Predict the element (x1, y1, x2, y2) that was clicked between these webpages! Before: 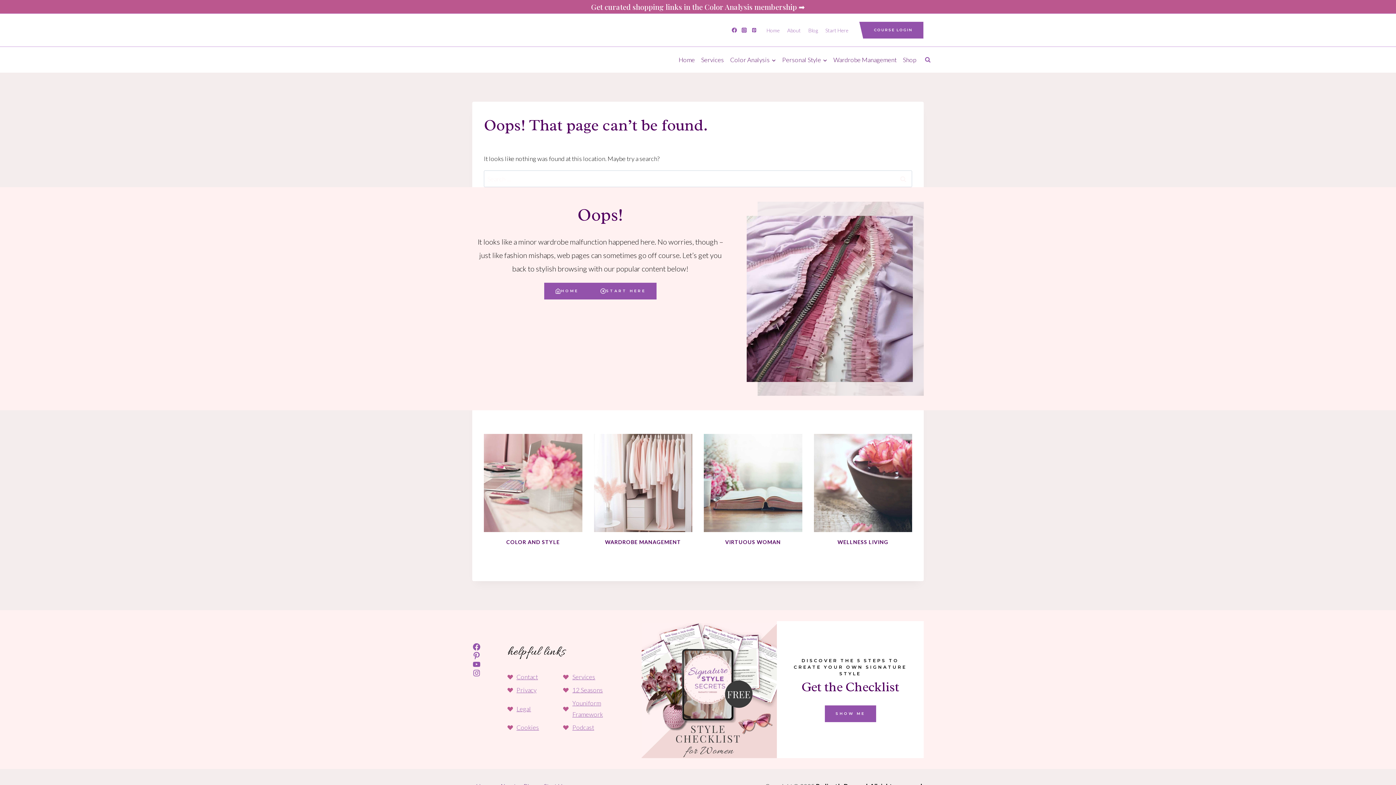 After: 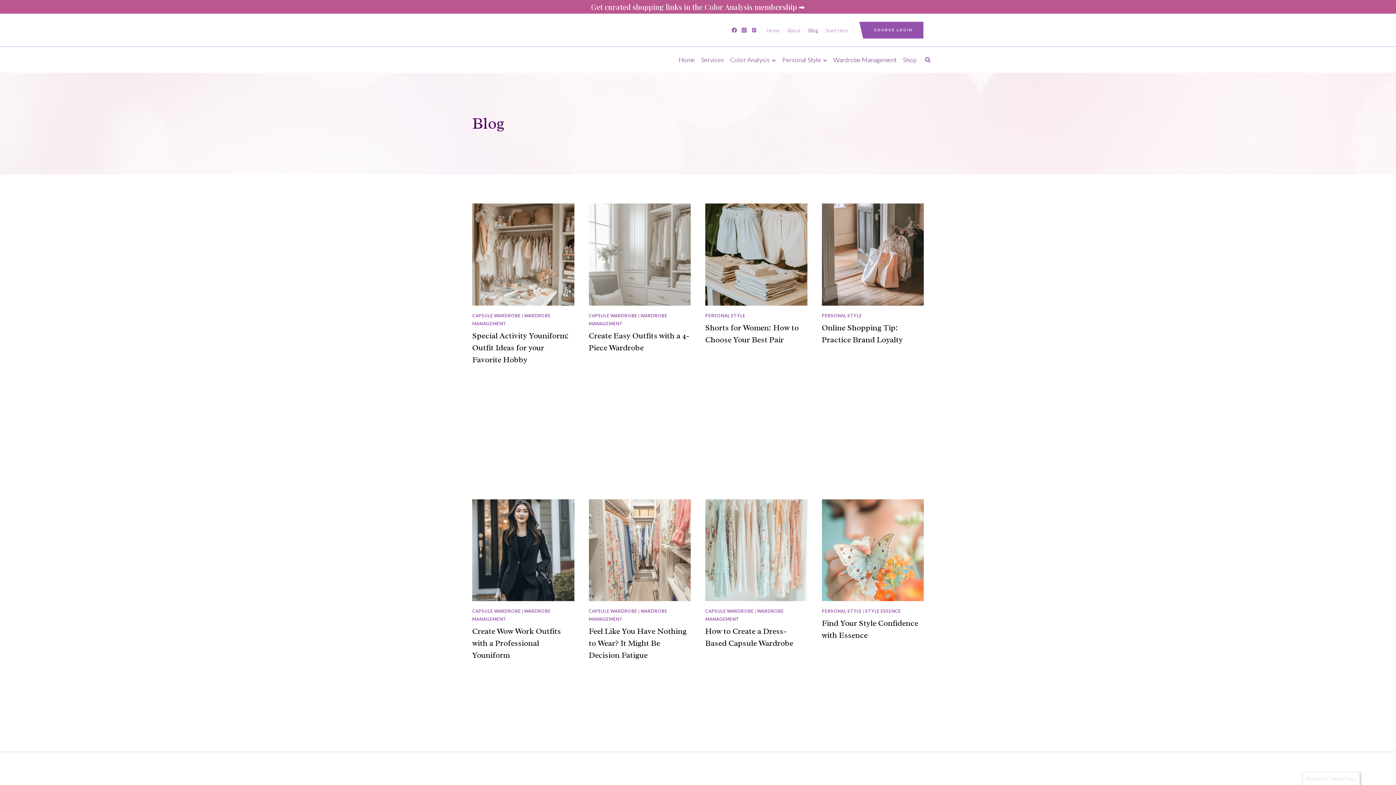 Action: label: Blog bbox: (804, 19, 821, 41)